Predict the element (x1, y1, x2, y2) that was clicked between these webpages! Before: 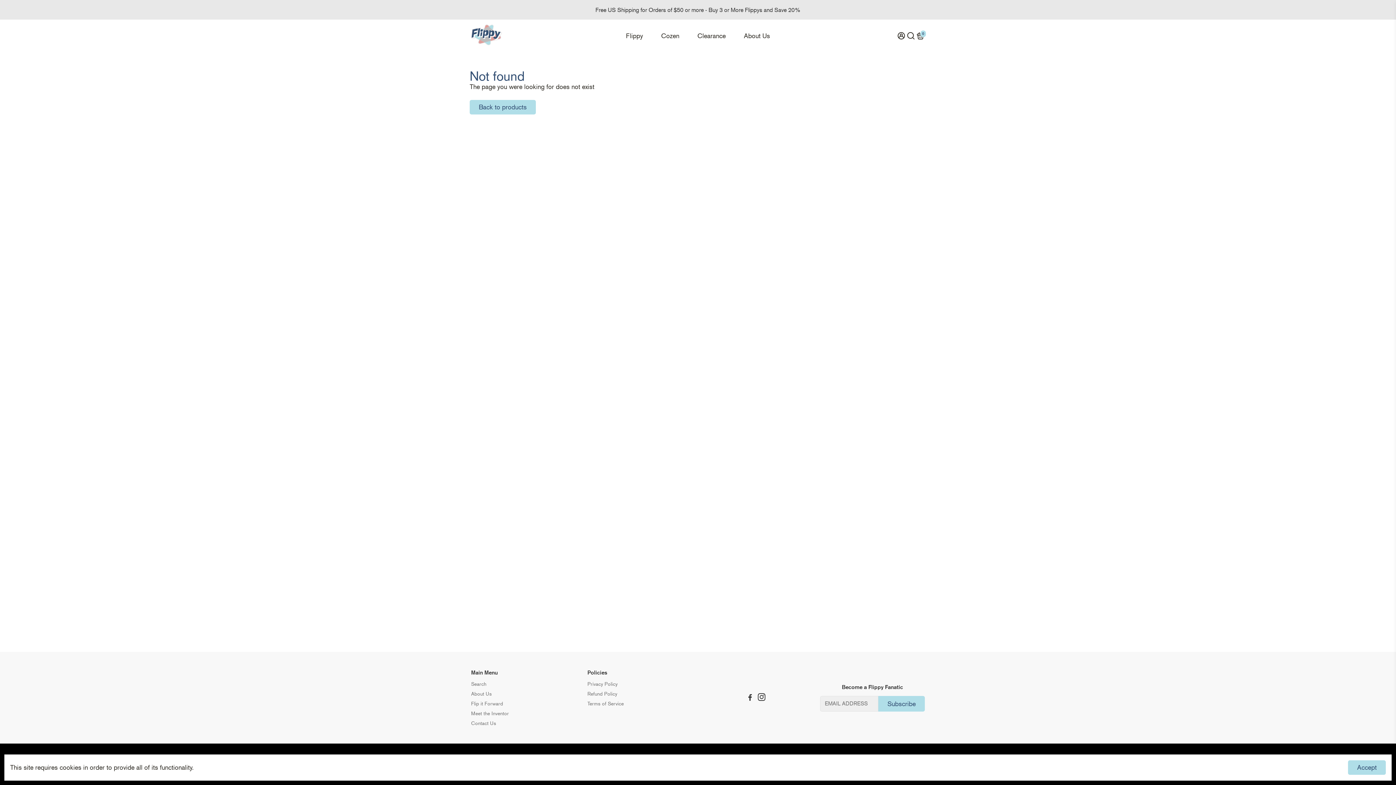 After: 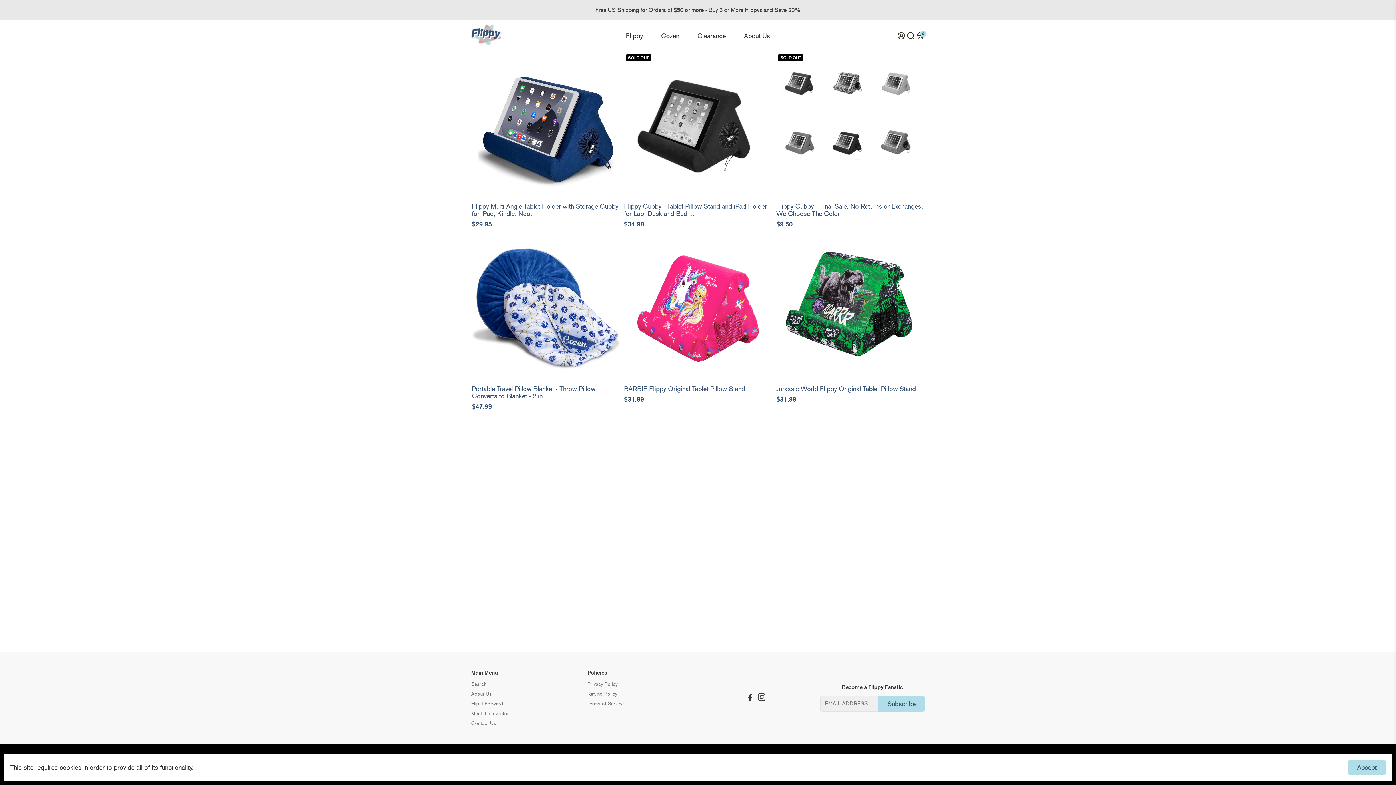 Action: label: Back to products bbox: (469, 100, 536, 114)